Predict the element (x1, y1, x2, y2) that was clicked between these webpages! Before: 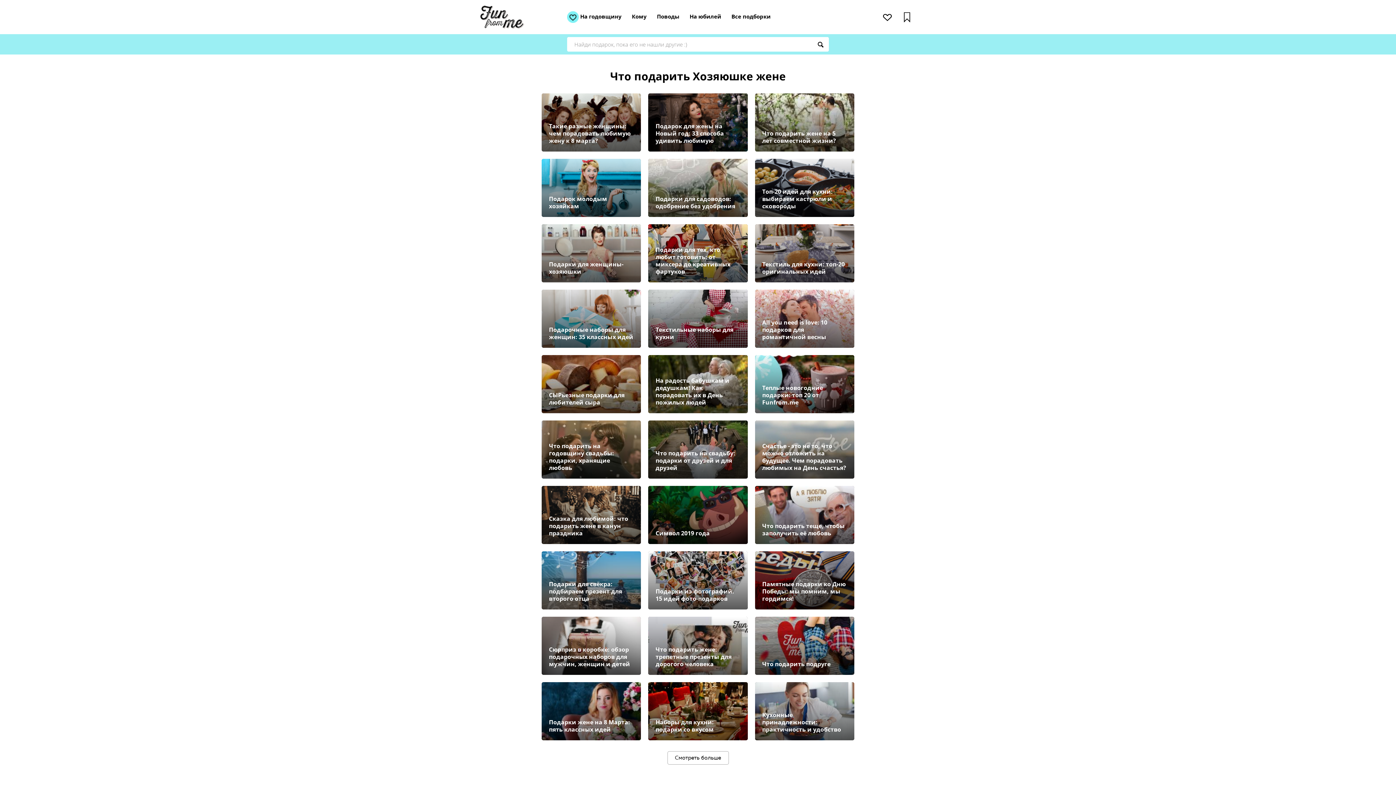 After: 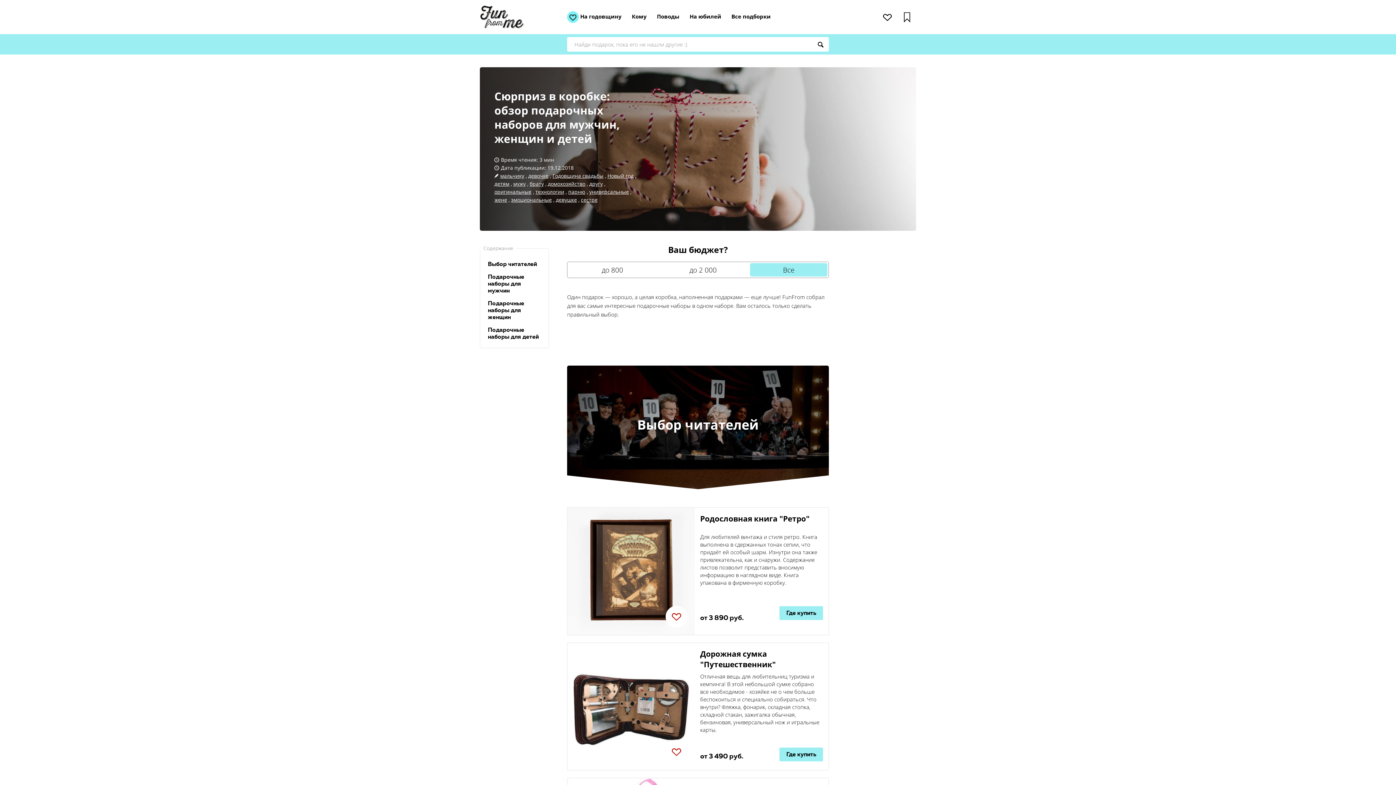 Action: label: Сюрприз в коробке: обзор подарочных наборов для мужчин, женщин и детей bbox: (541, 617, 641, 675)